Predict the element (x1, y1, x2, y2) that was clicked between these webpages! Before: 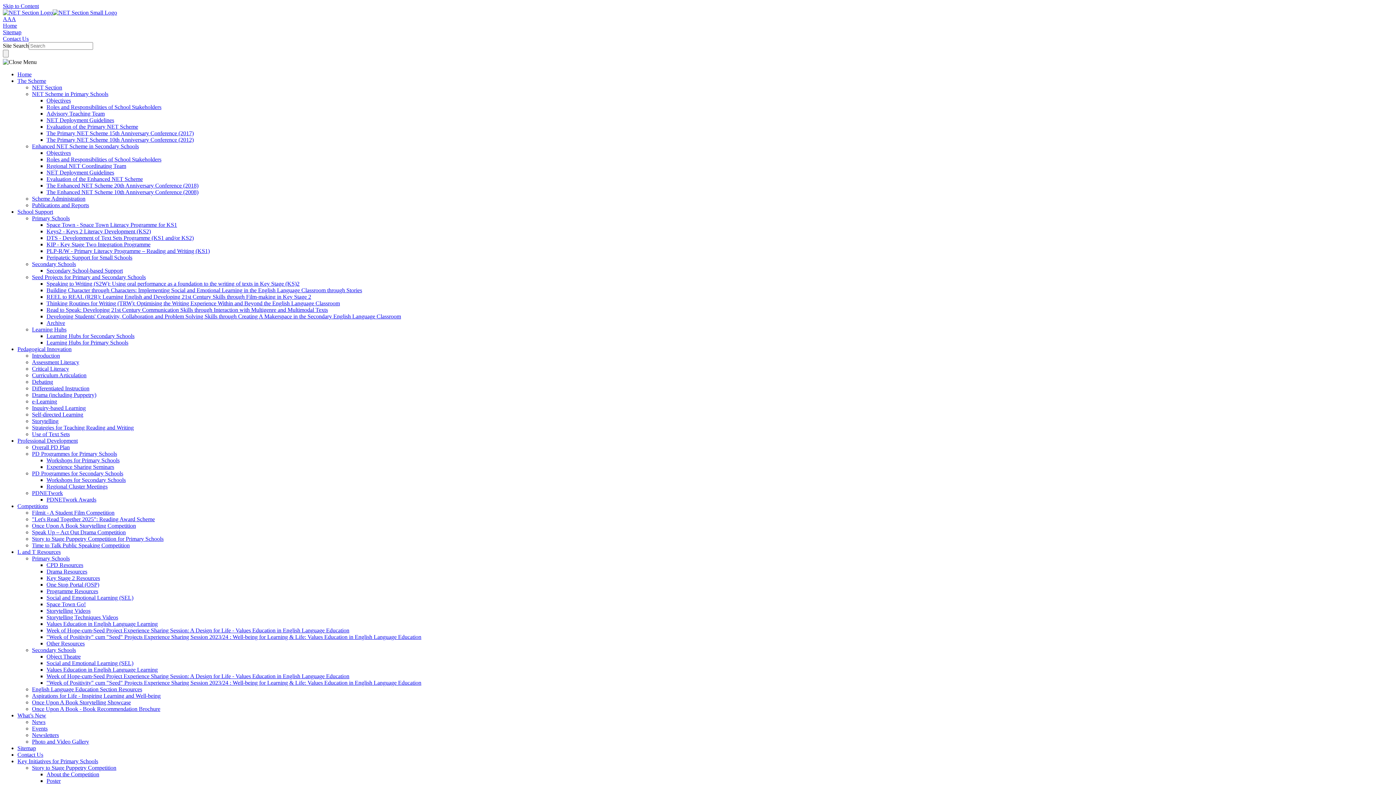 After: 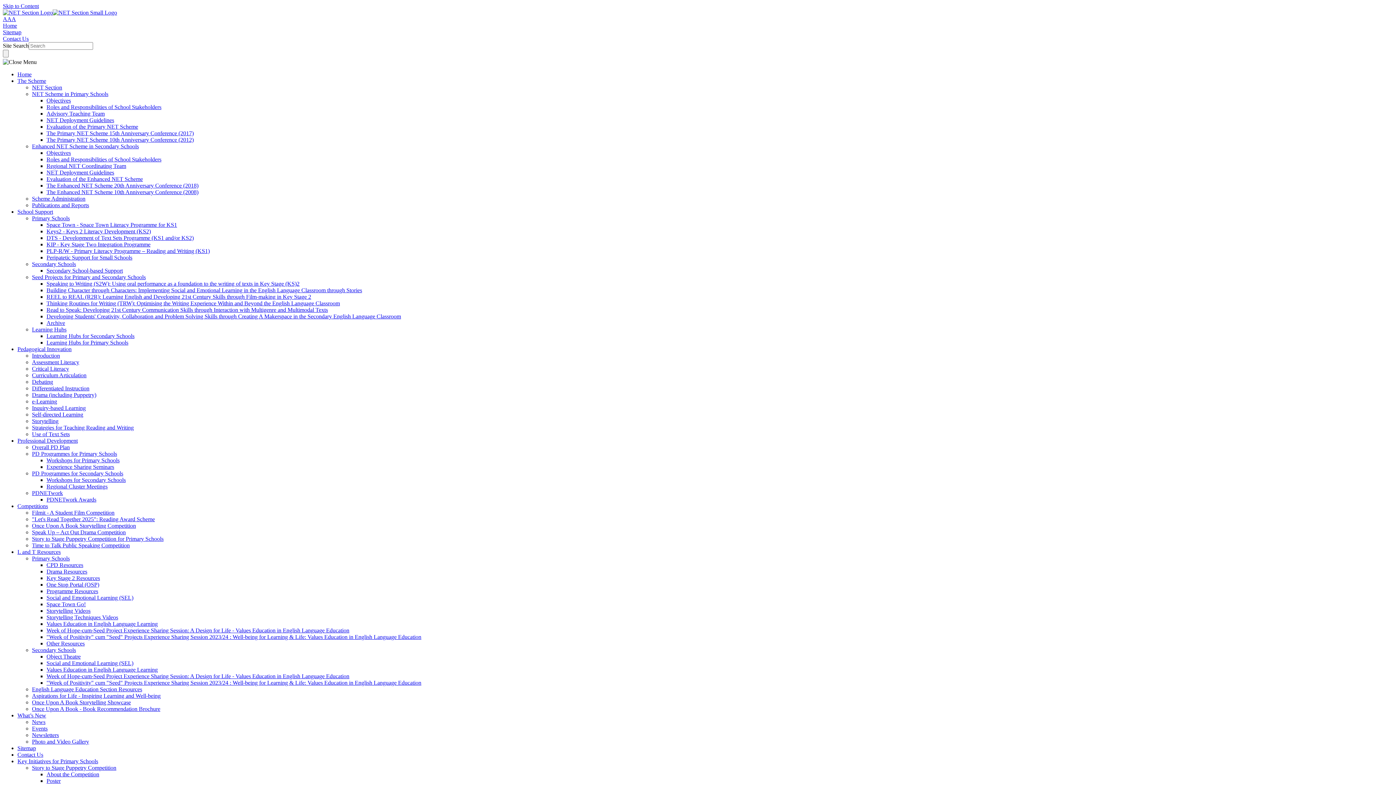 Action: bbox: (46, 267, 122, 273) label: Secondary School-based Support